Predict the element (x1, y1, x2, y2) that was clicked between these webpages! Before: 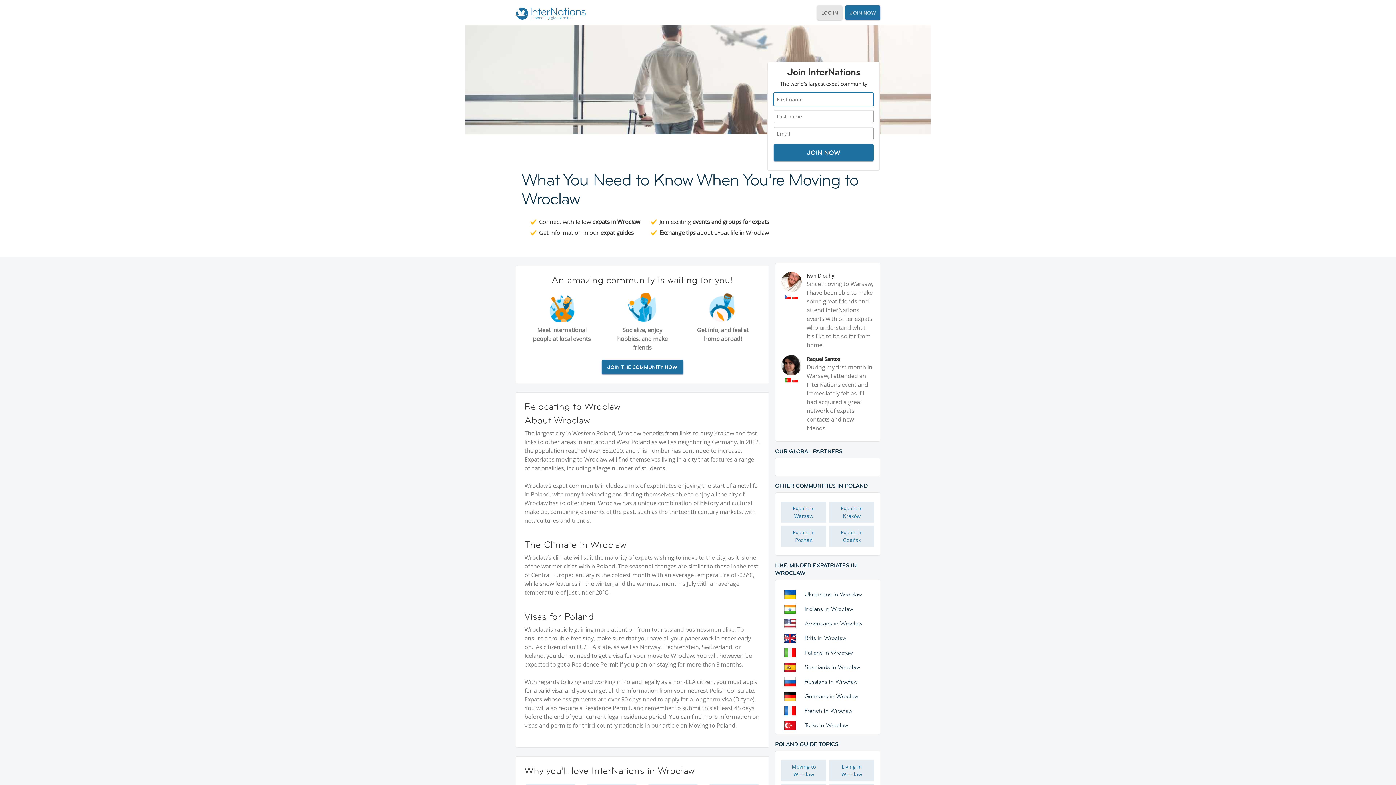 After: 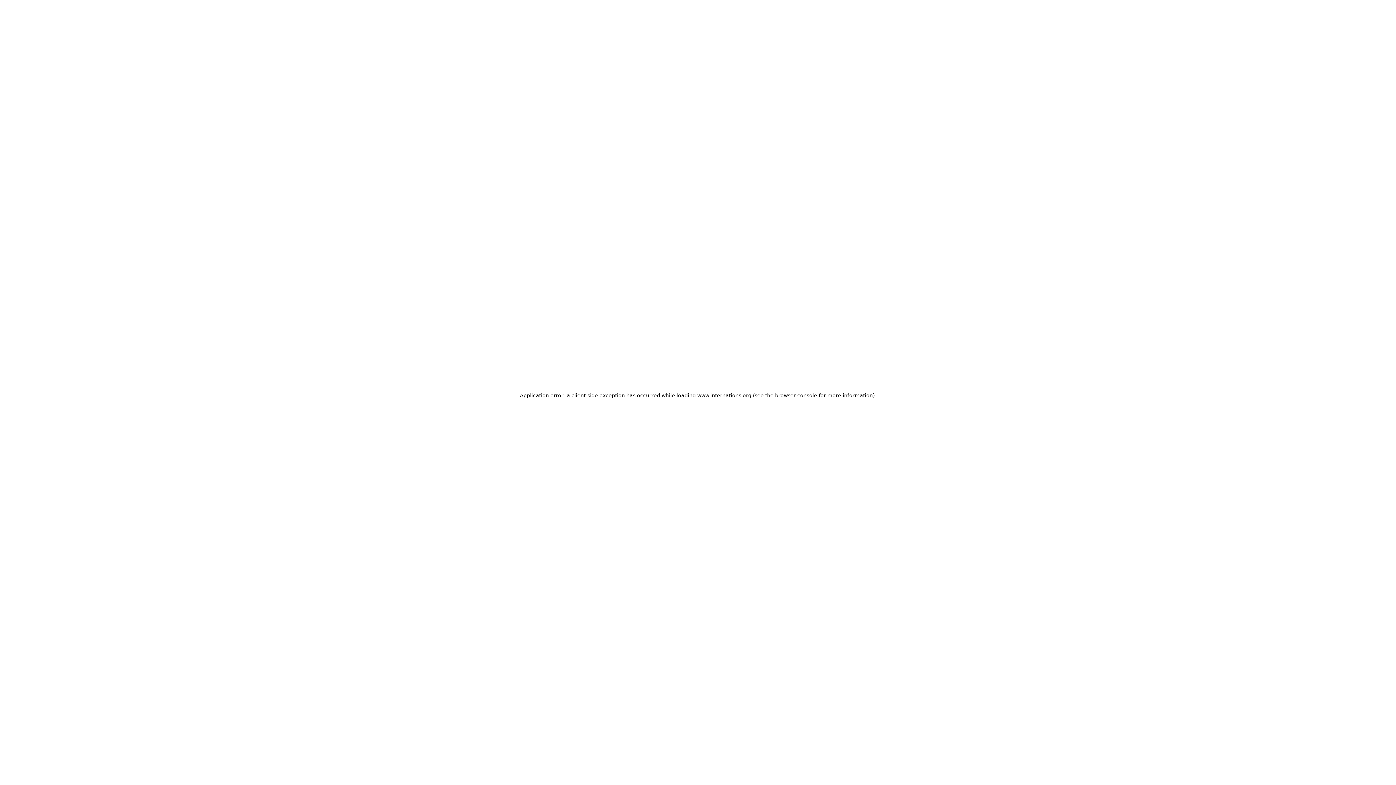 Action: bbox: (845, 3, 880, 22) label: JOIN NOW